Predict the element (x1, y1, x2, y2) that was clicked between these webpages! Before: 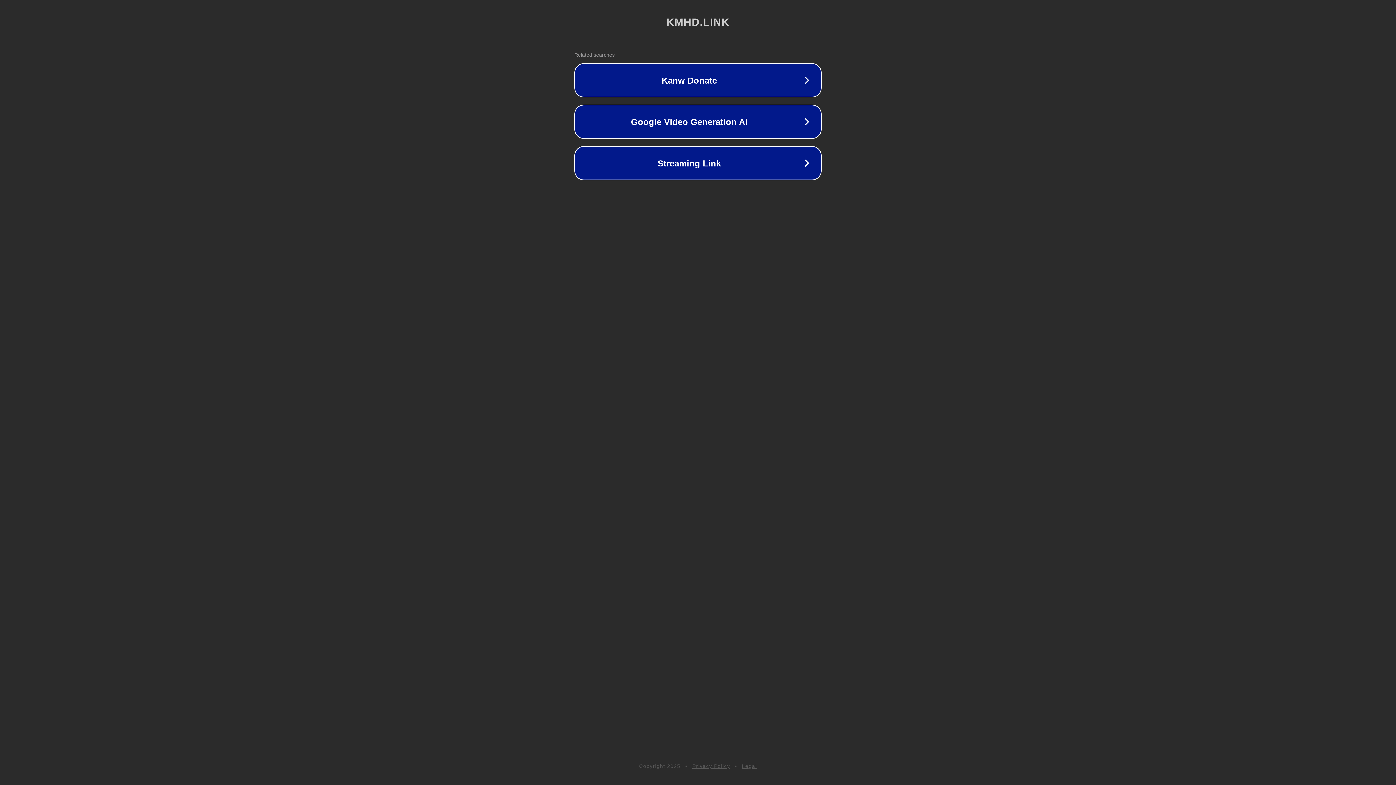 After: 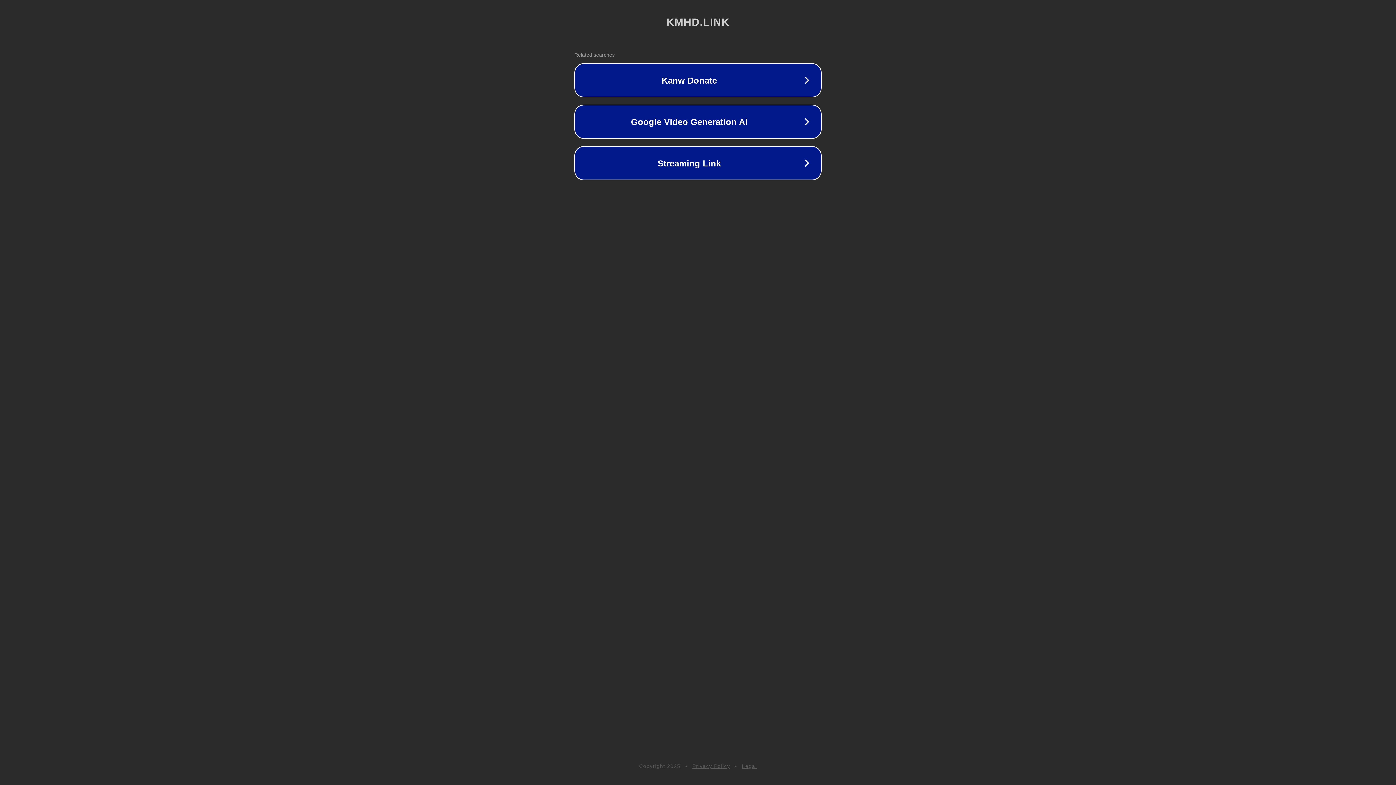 Action: label: Privacy Policy bbox: (692, 763, 730, 769)